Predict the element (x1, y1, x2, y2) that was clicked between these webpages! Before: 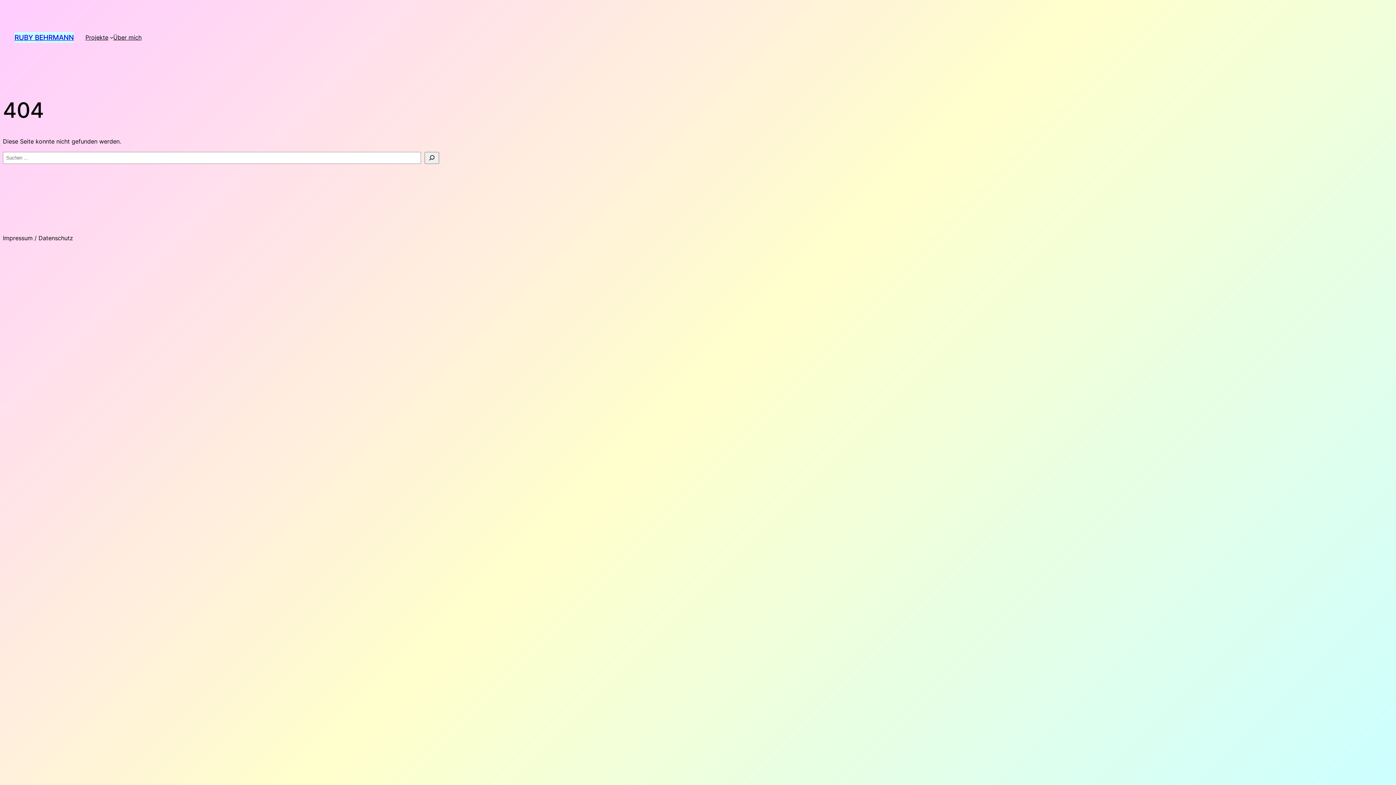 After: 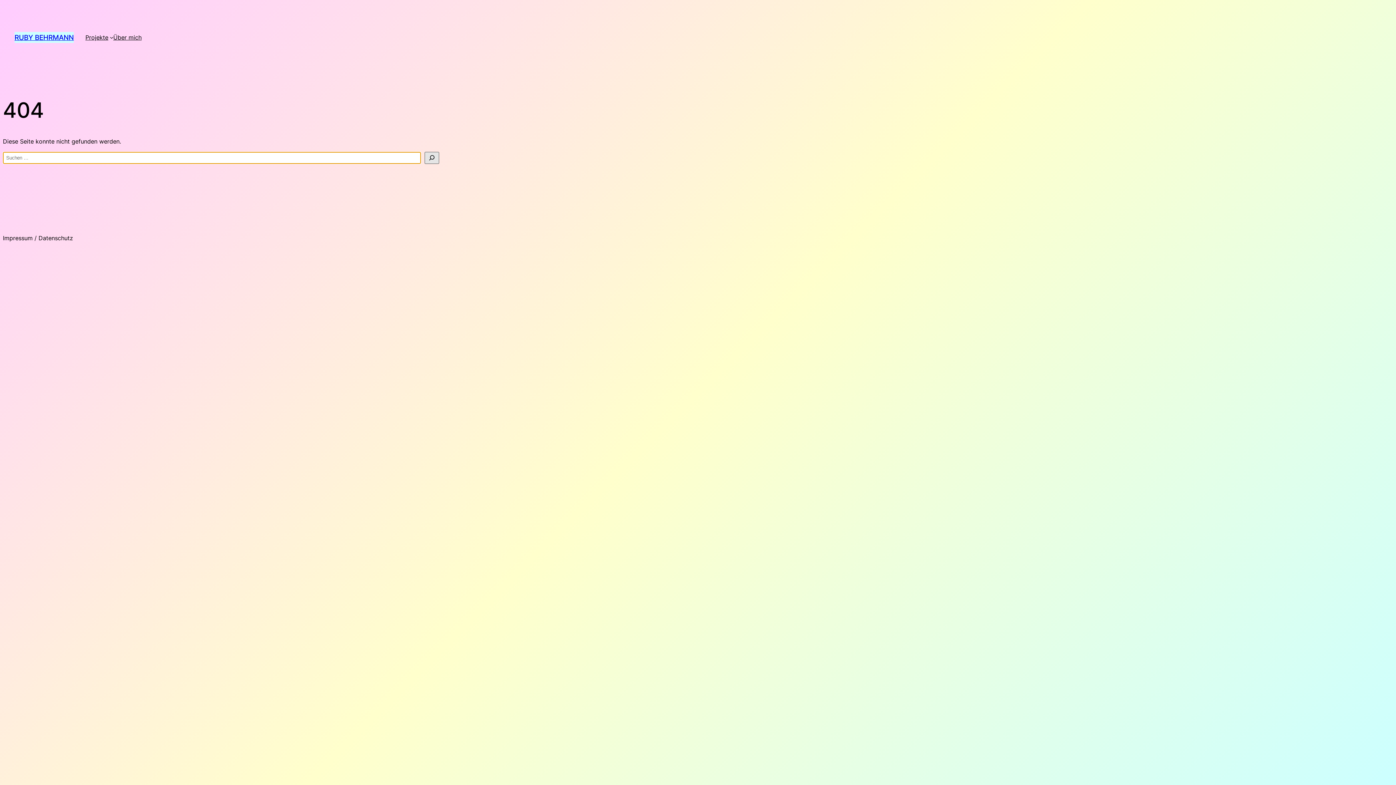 Action: bbox: (424, 151, 439, 163) label: Suche